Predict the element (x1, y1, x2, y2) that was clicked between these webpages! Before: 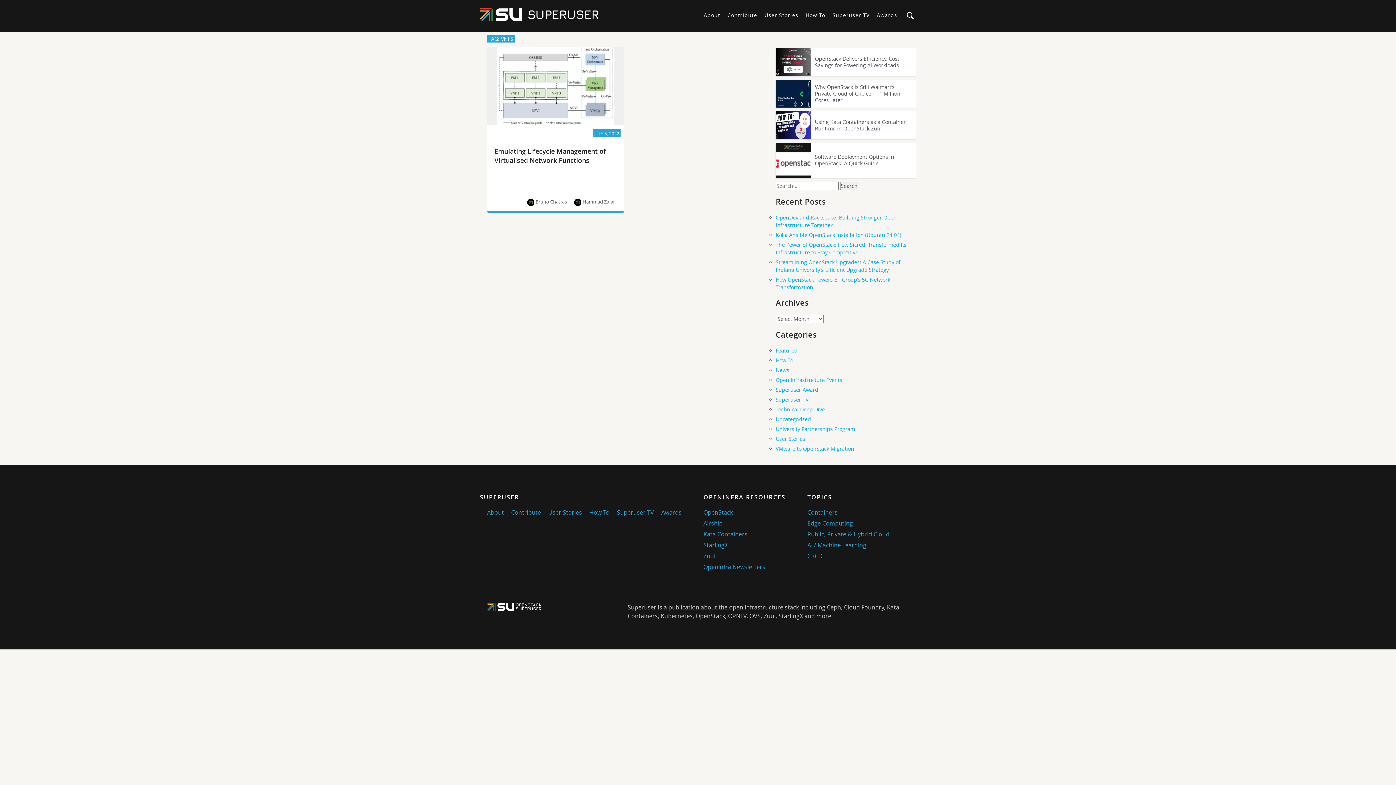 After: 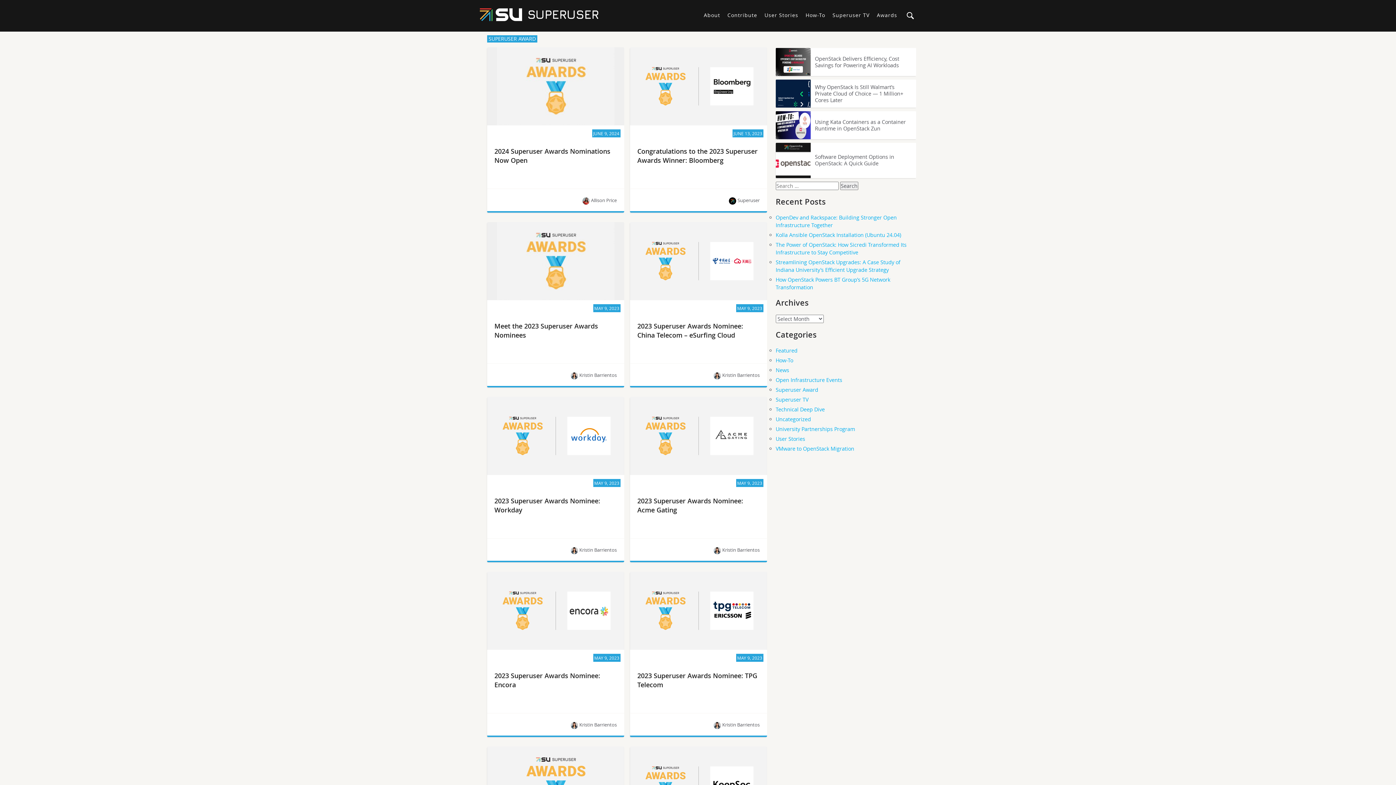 Action: bbox: (775, 386, 818, 393) label: Superuser Award